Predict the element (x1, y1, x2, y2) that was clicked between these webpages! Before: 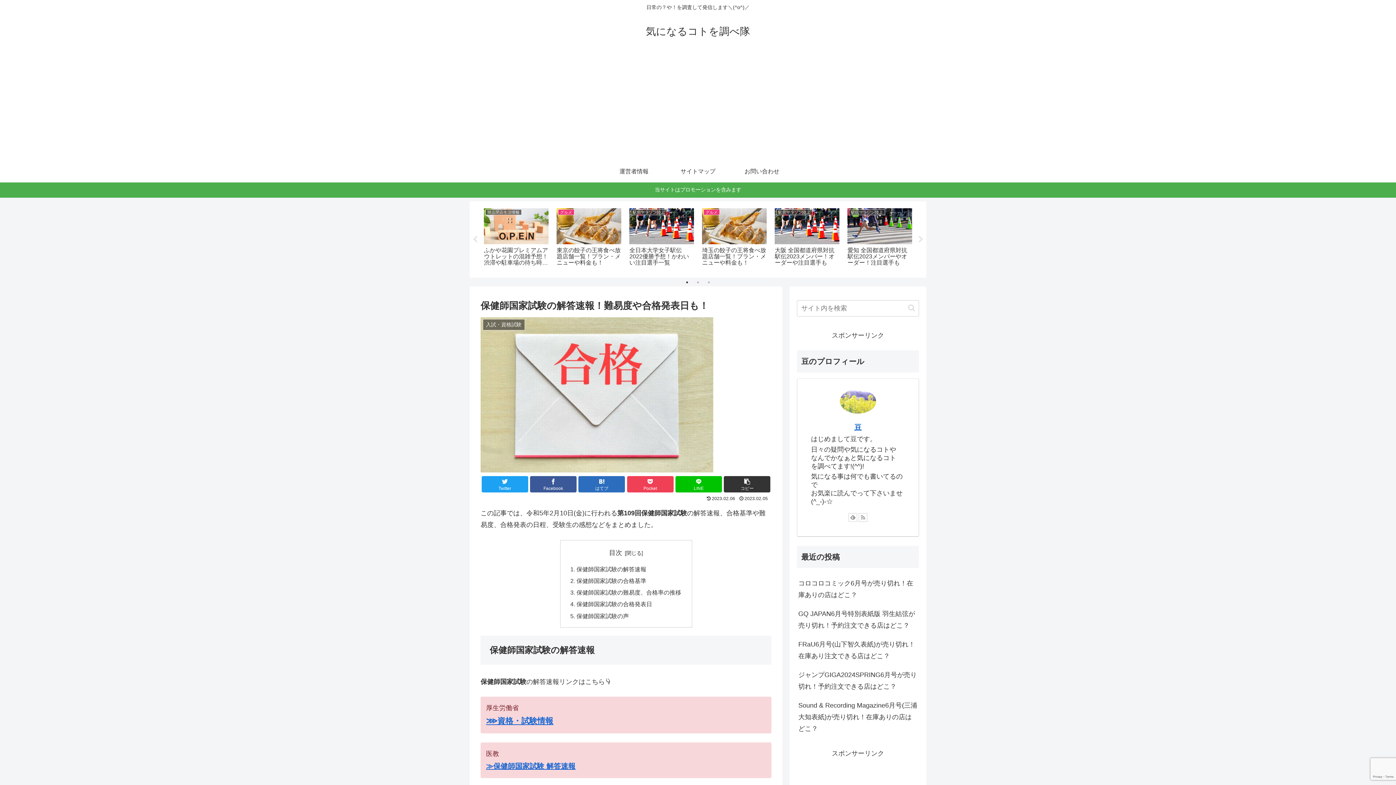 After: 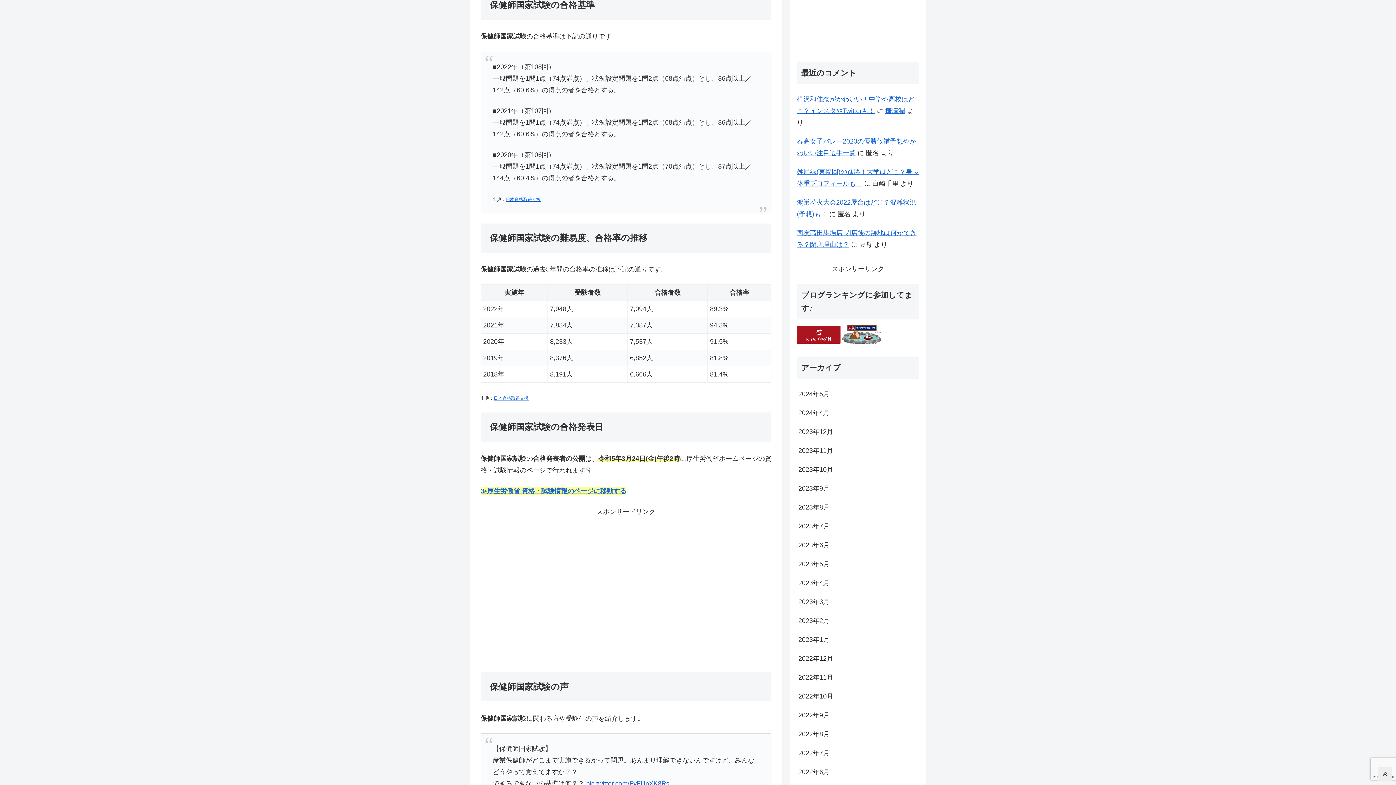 Action: label: 保健師国家試験の合格基準 bbox: (576, 577, 646, 584)